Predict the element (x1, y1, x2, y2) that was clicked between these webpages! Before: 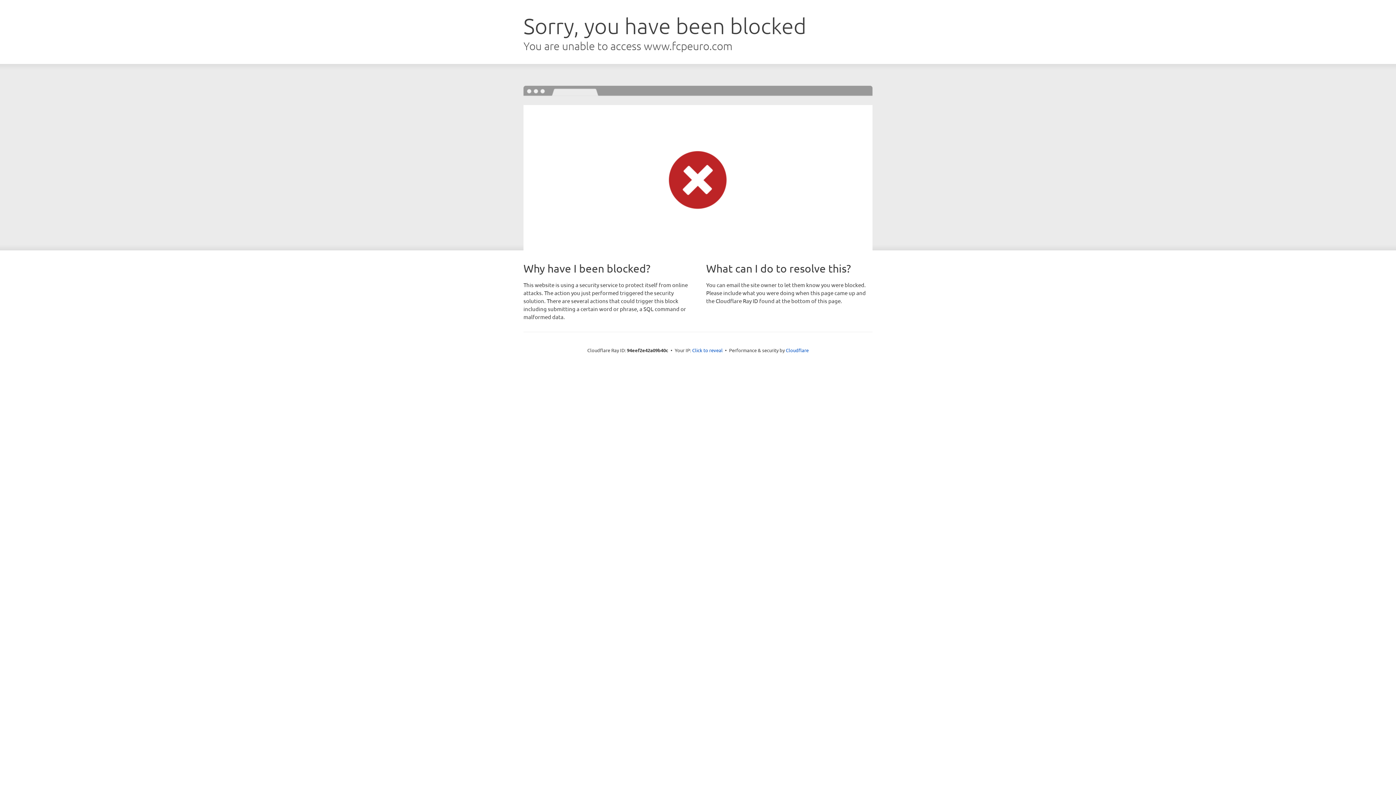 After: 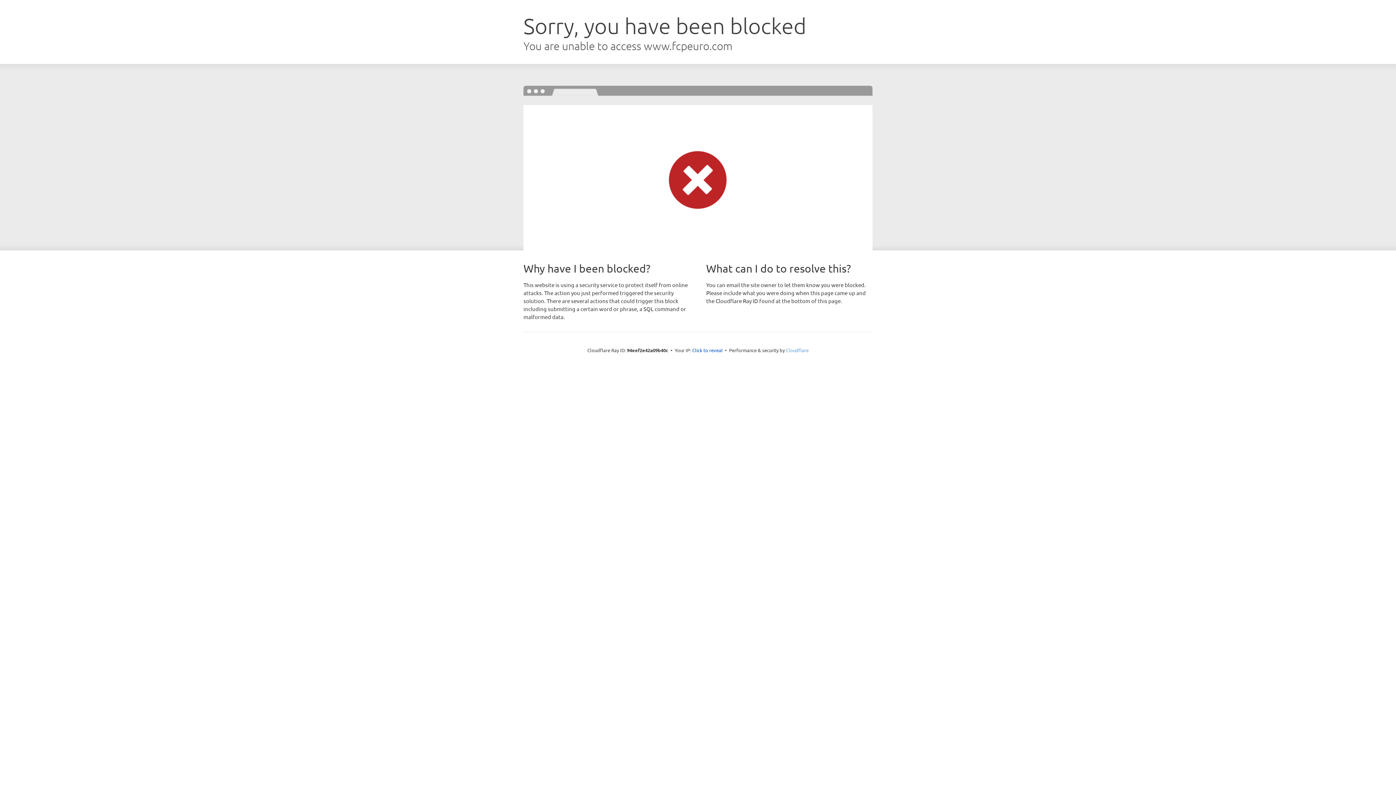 Action: bbox: (786, 347, 808, 353) label: Cloudflare